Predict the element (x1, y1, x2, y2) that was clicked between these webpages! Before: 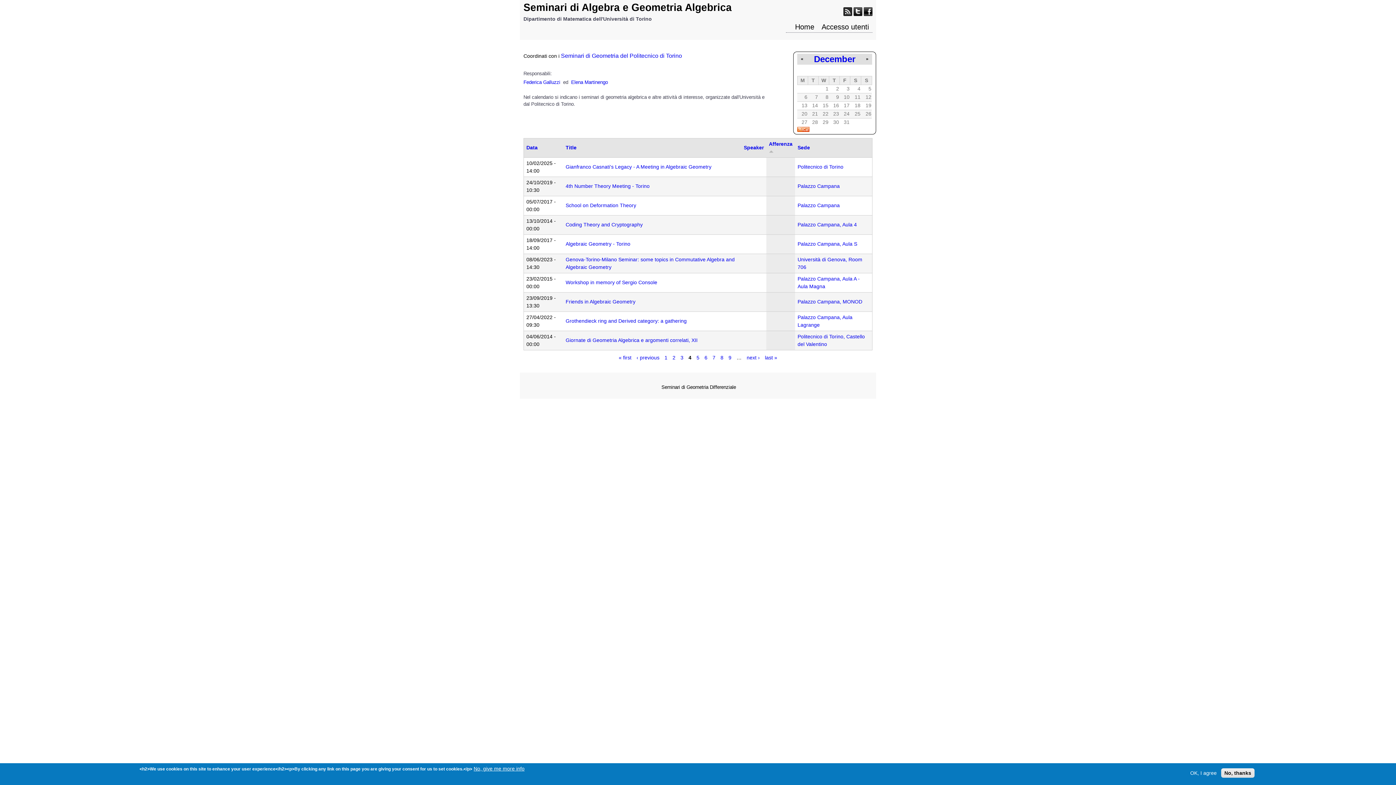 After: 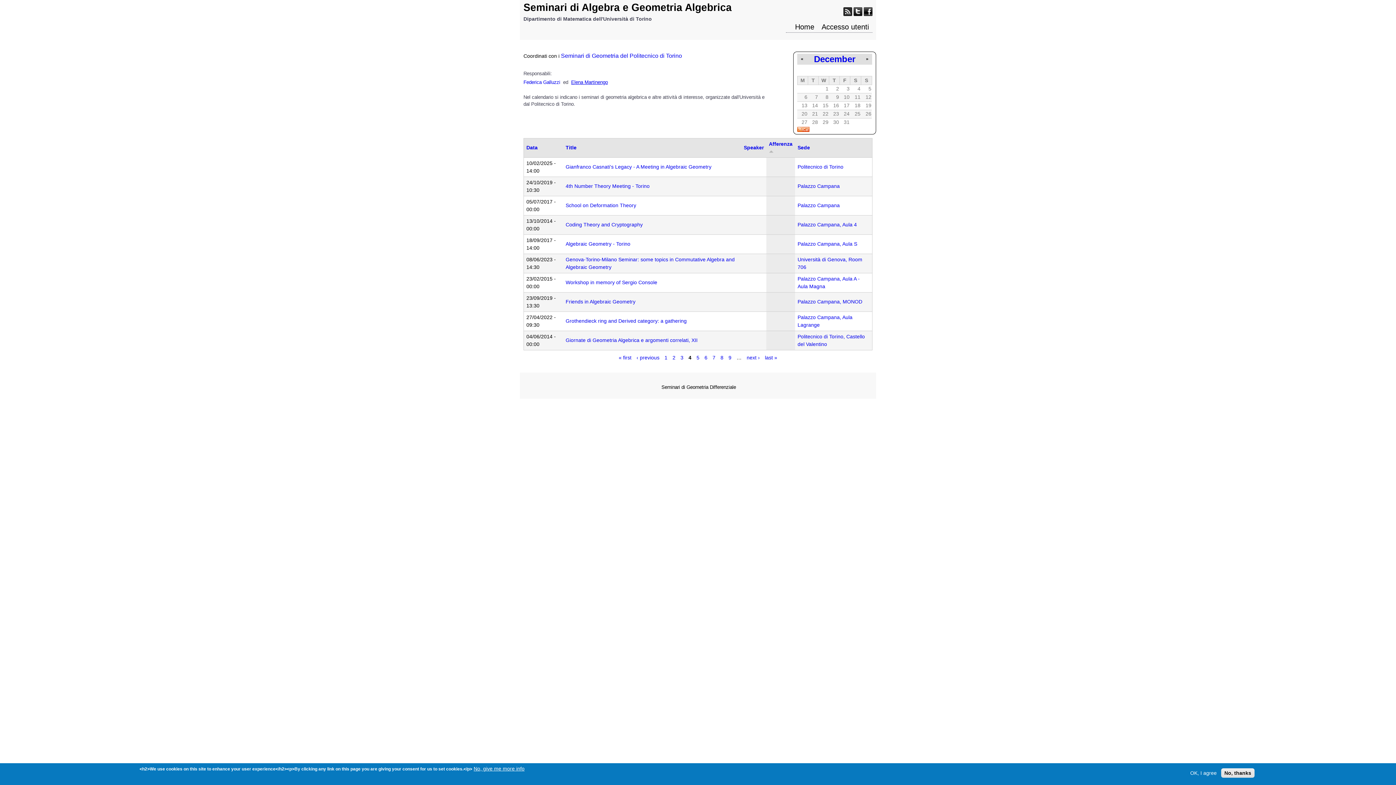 Action: bbox: (571, 79, 608, 85) label: Elena Martinengo